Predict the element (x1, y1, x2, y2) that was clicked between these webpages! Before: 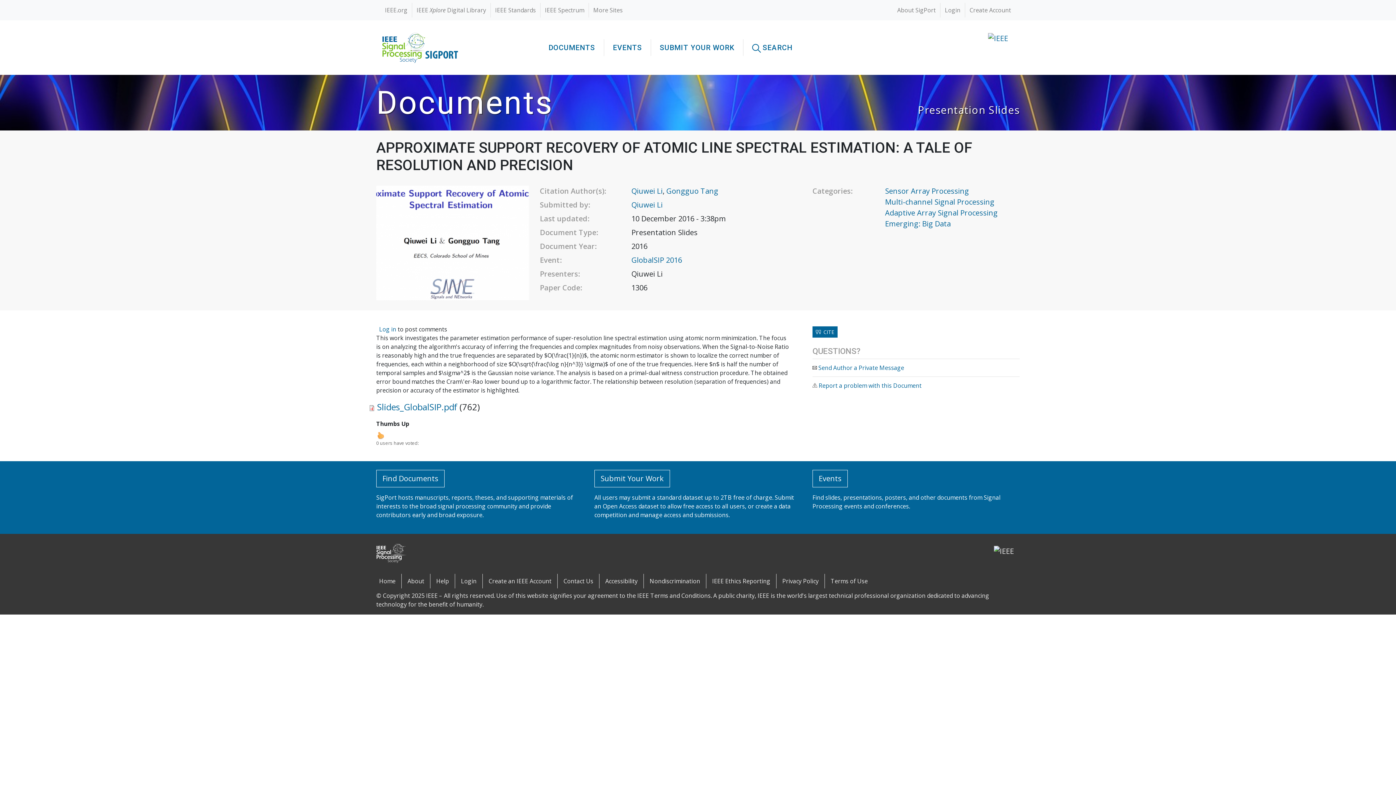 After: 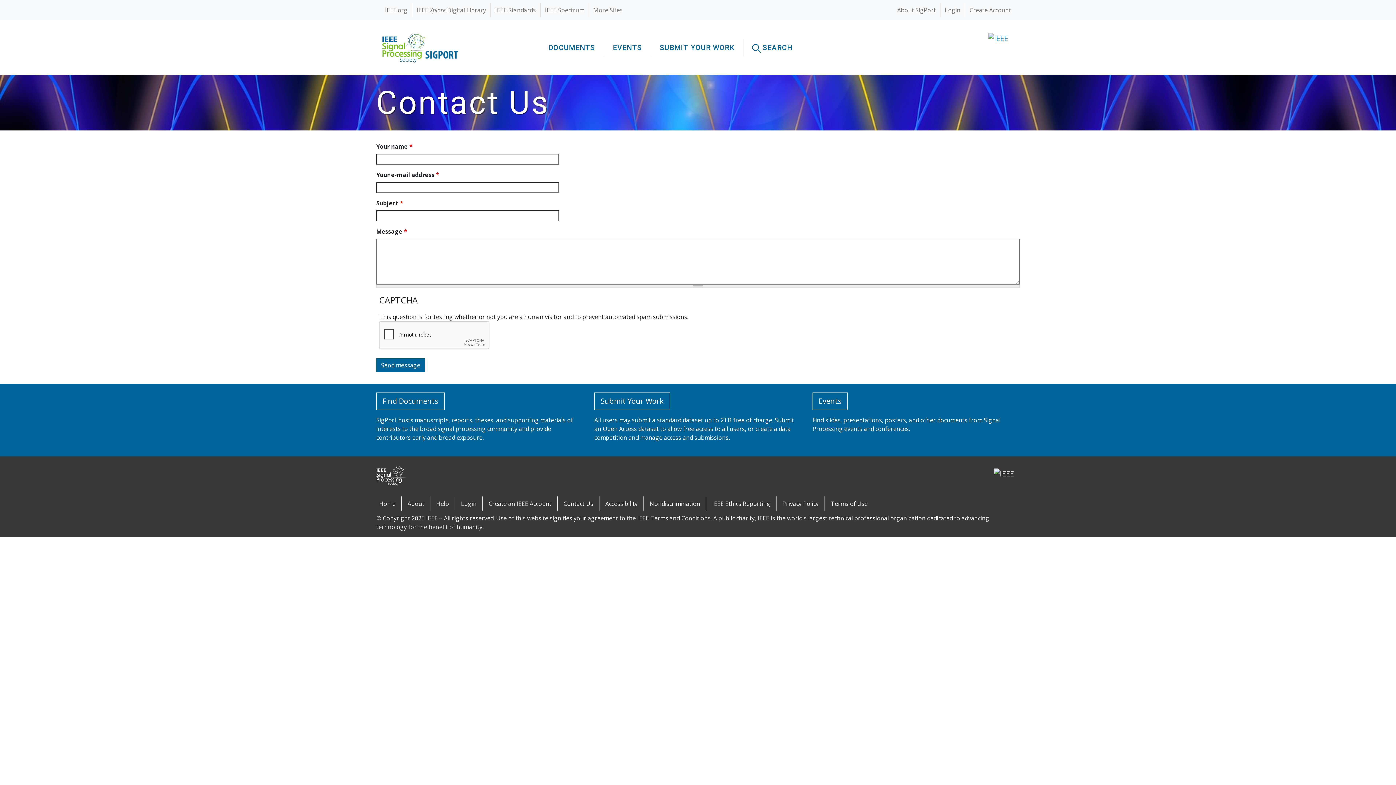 Action: label: Report a problem with this Document bbox: (818, 381, 921, 389)